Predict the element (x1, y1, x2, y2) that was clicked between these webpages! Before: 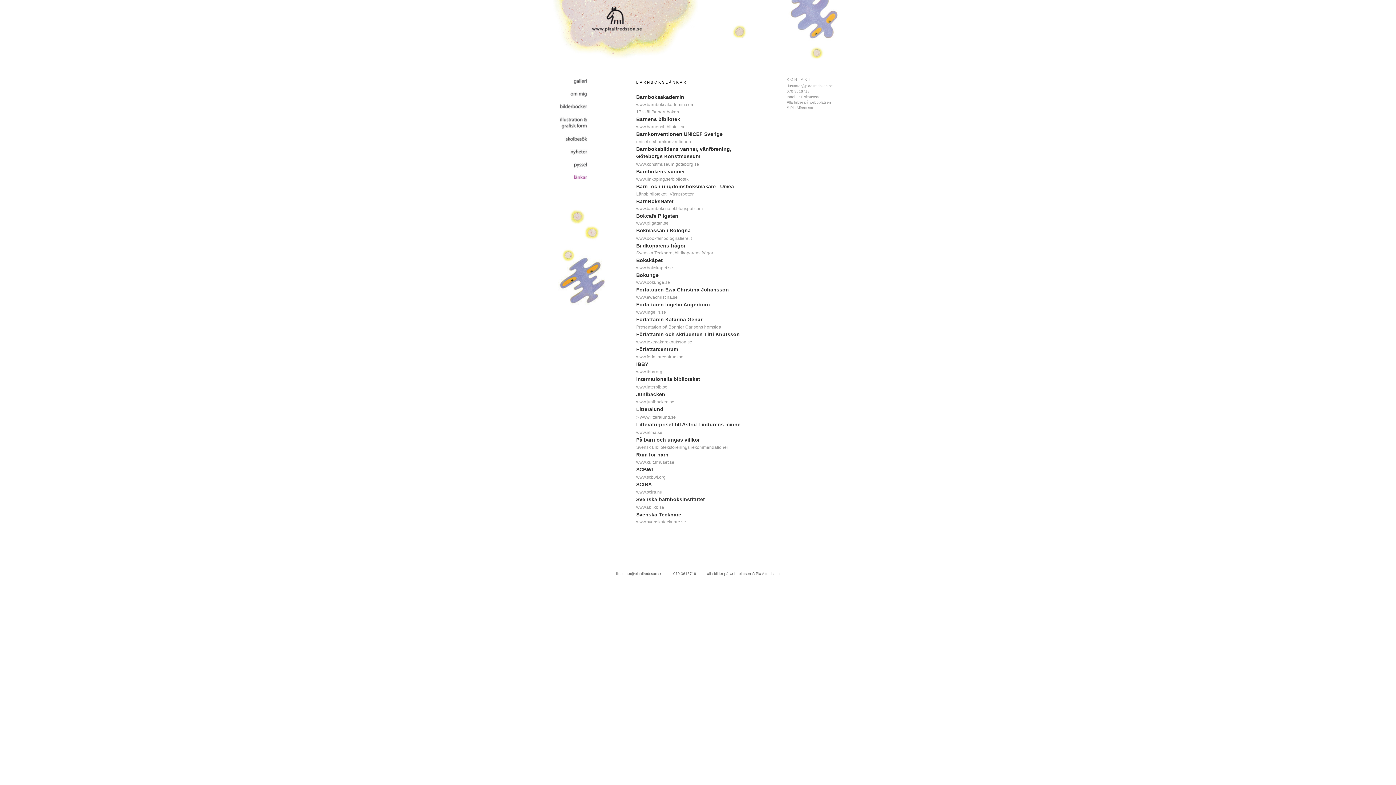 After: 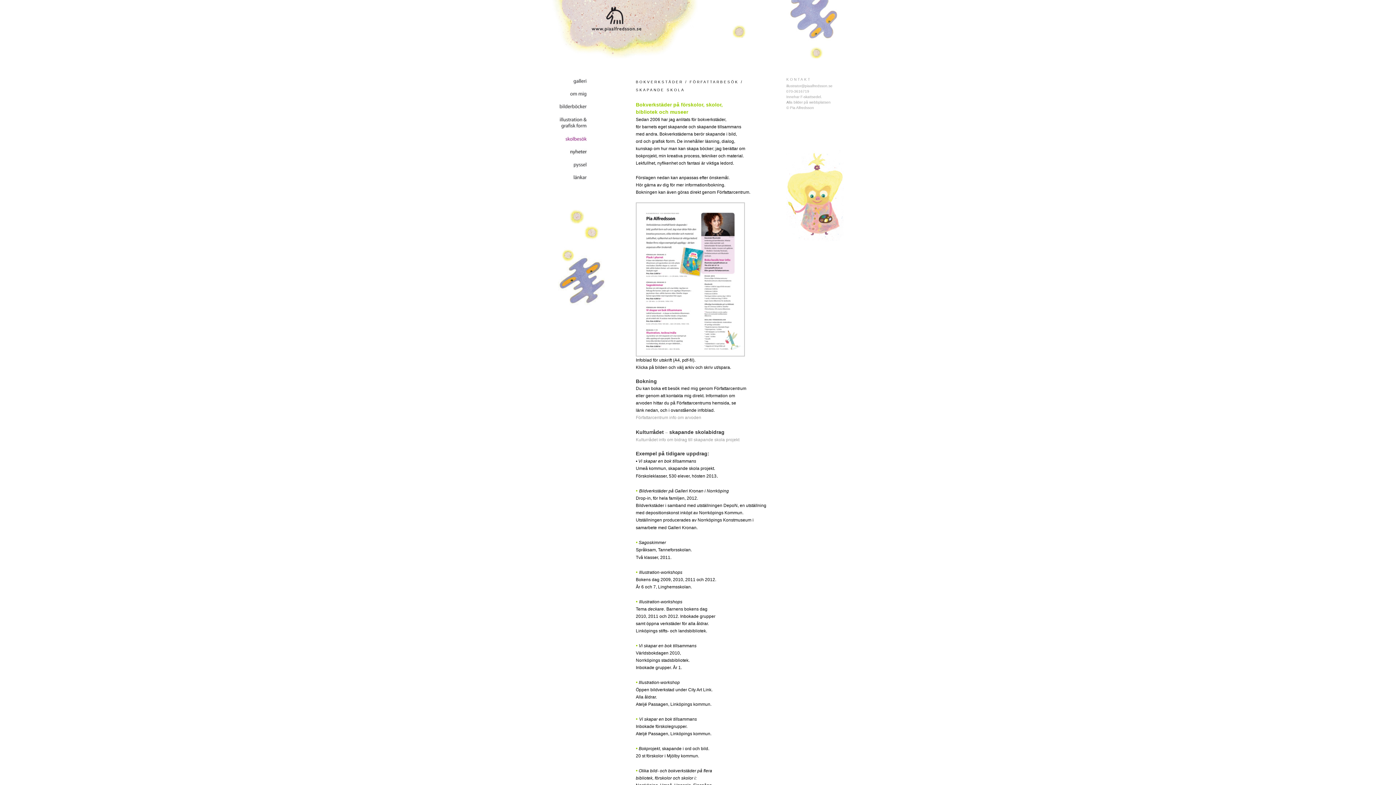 Action: bbox: (552, 137, 589, 143)